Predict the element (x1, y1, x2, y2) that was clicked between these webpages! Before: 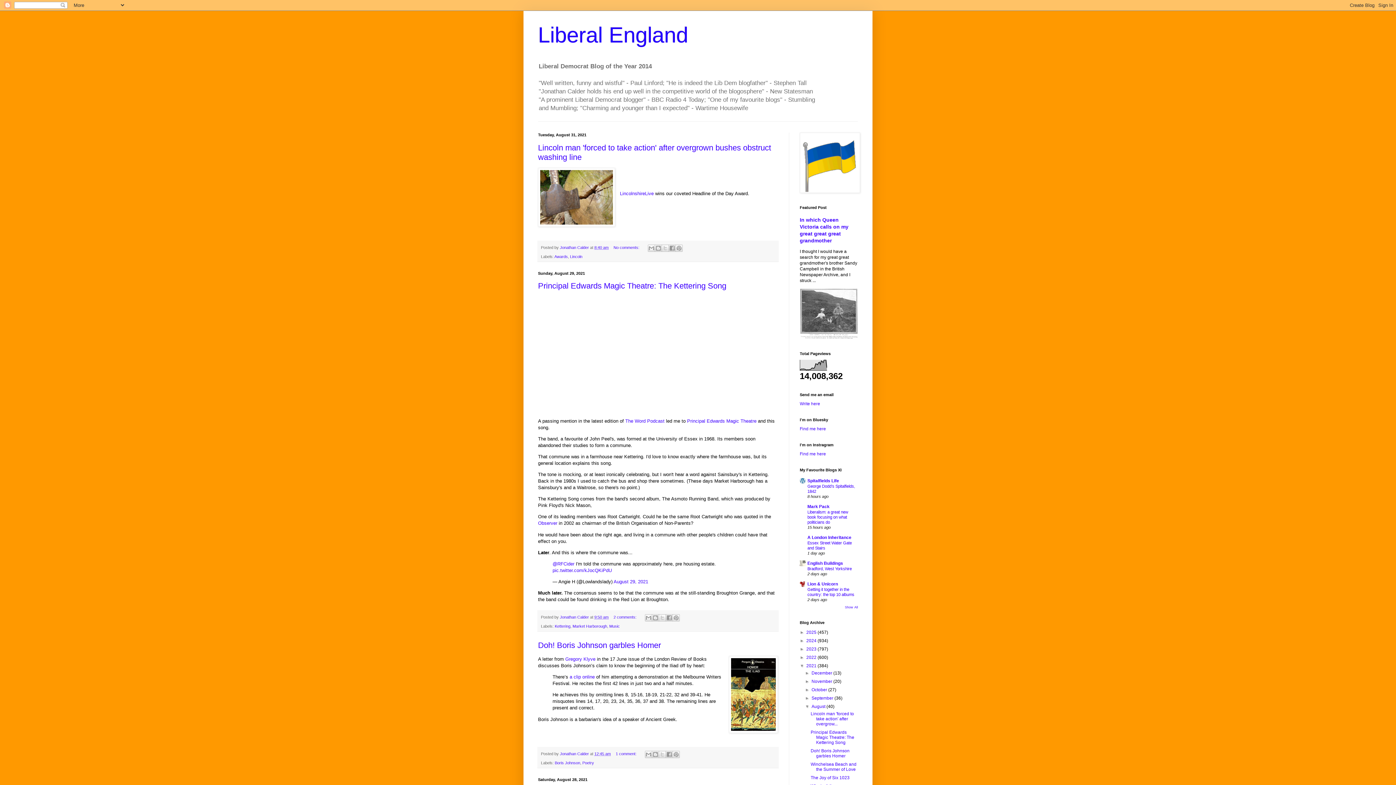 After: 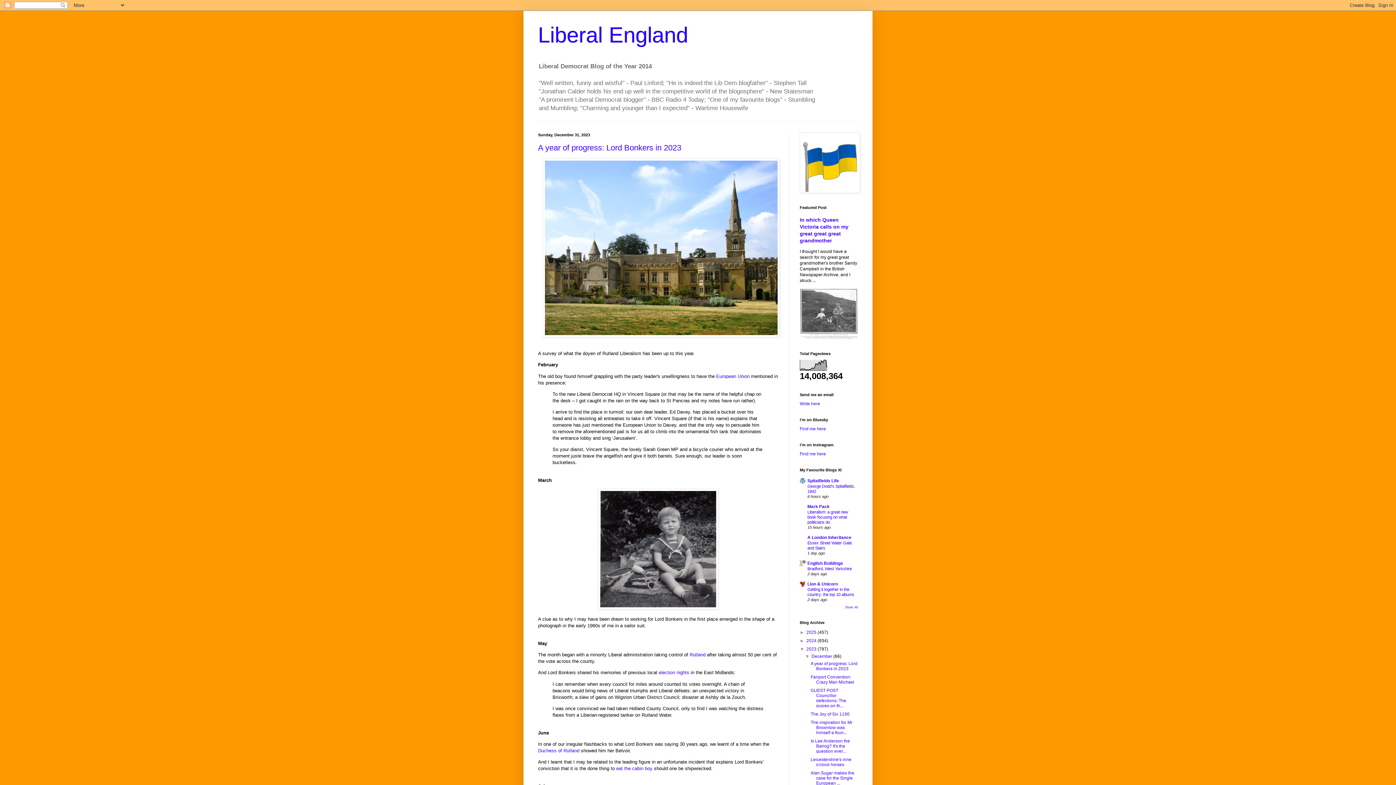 Action: label: 2023  bbox: (806, 646, 817, 652)